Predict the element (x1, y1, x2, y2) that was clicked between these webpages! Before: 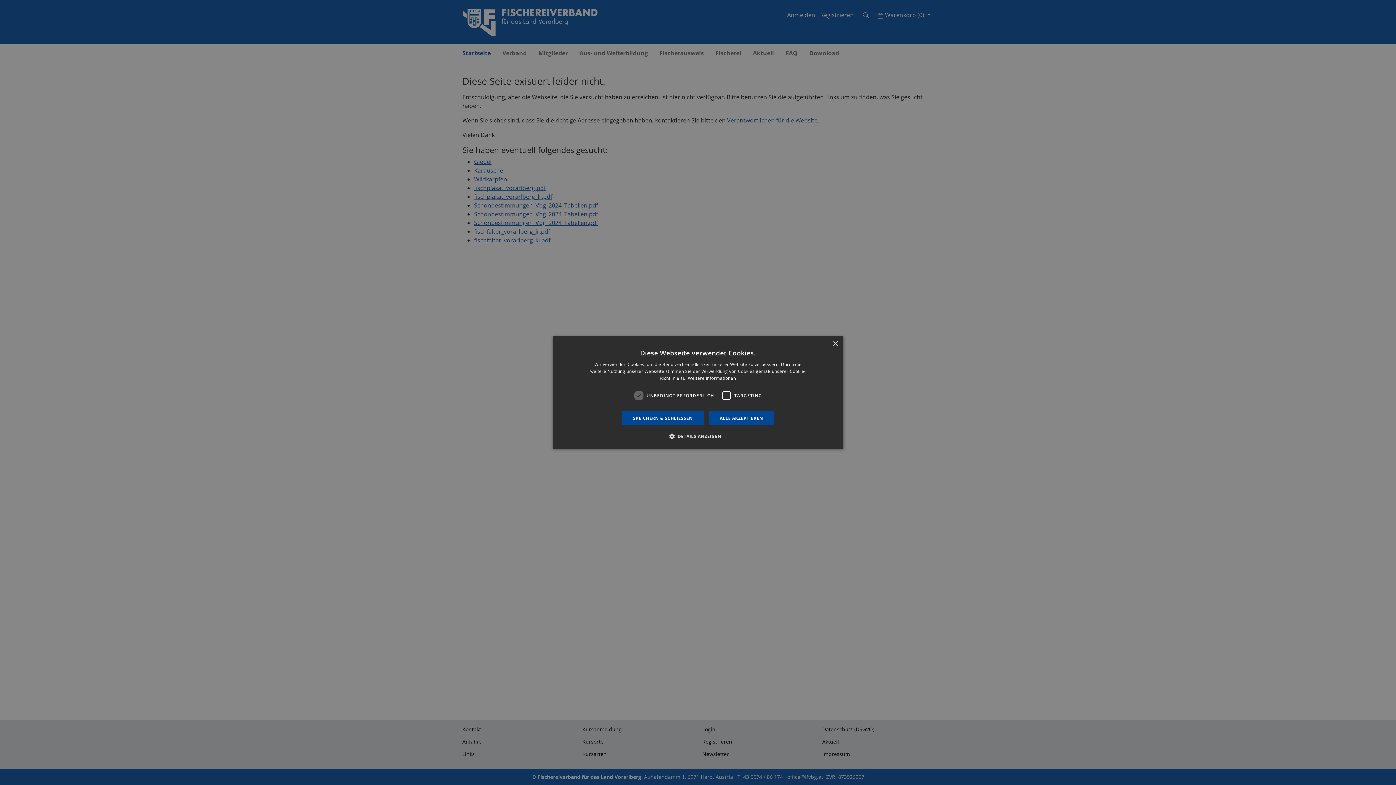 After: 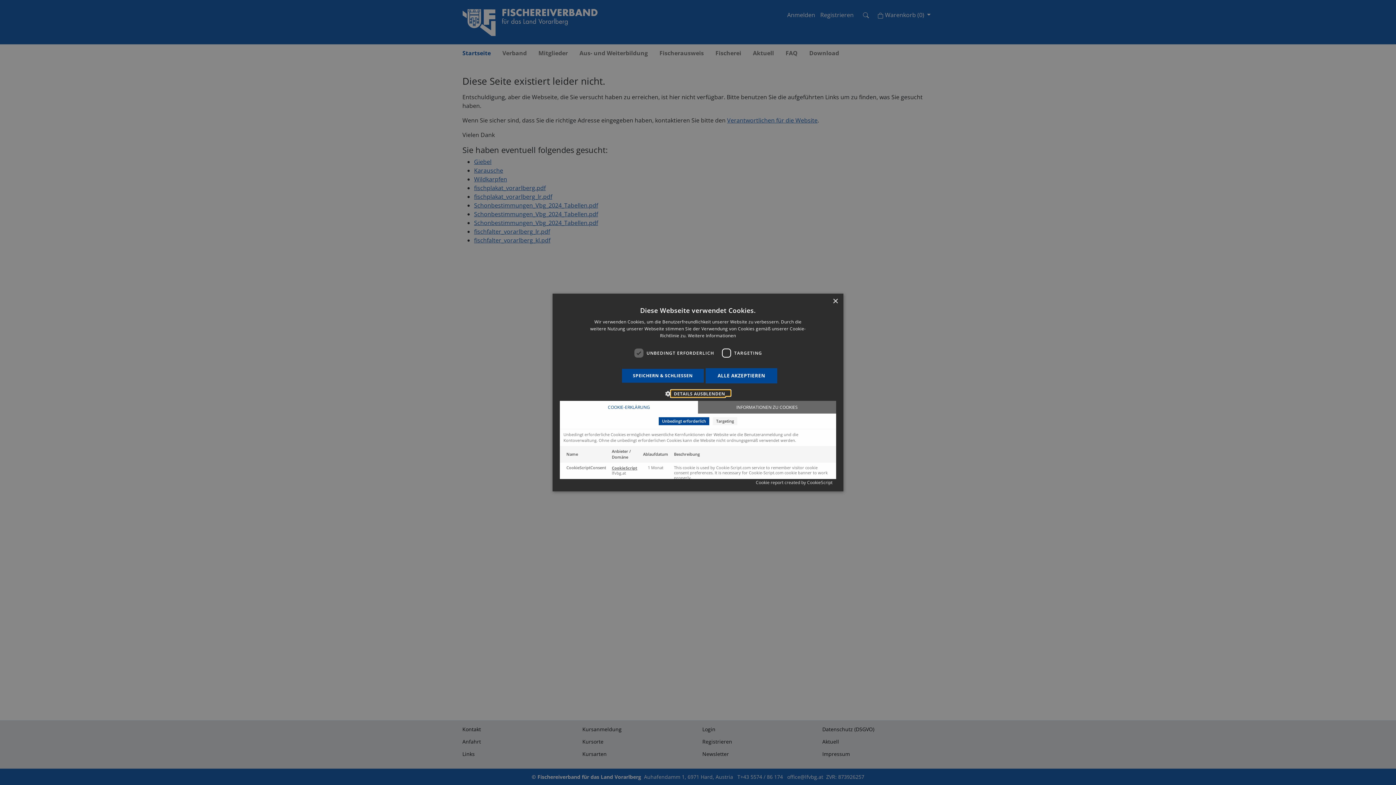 Action: label:  DETAILS ANZEIGEN bbox: (674, 432, 721, 440)